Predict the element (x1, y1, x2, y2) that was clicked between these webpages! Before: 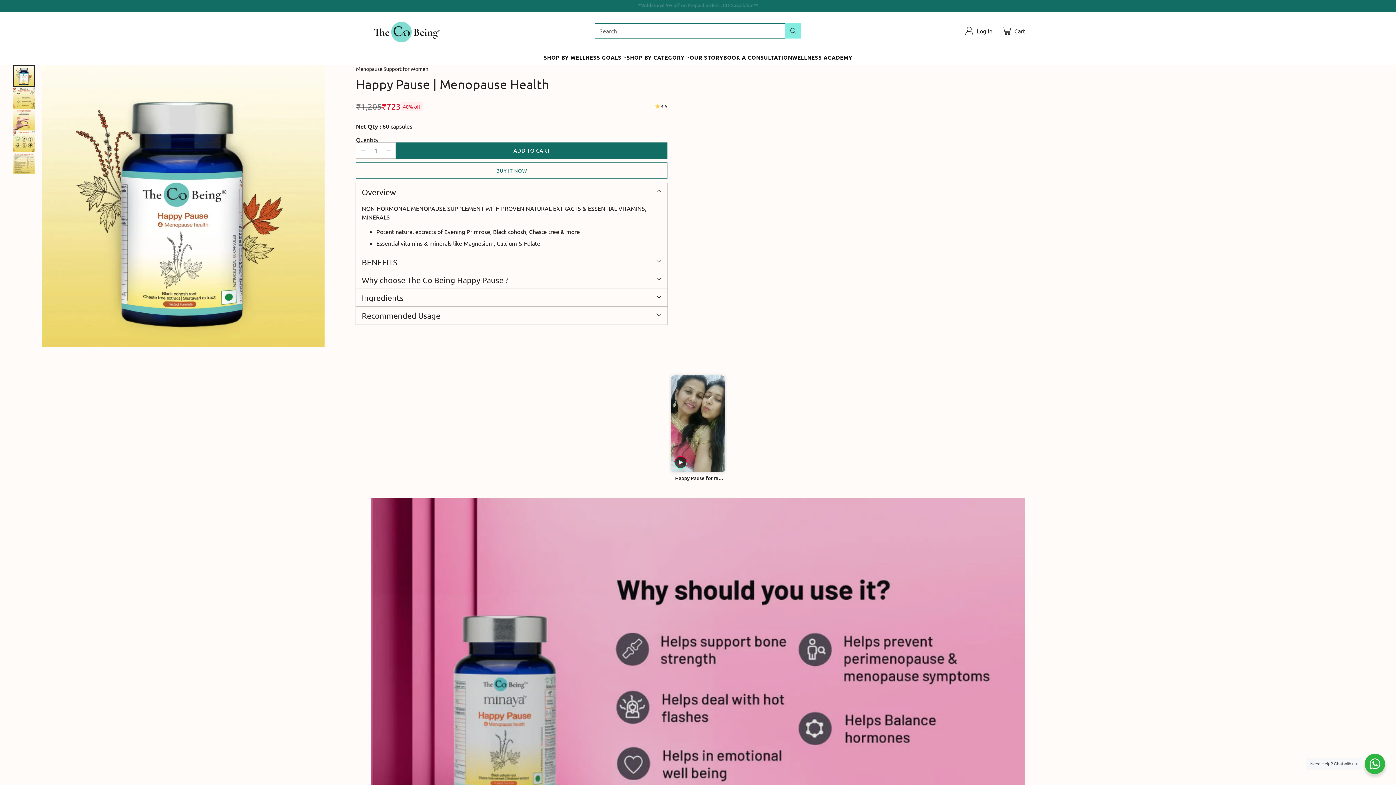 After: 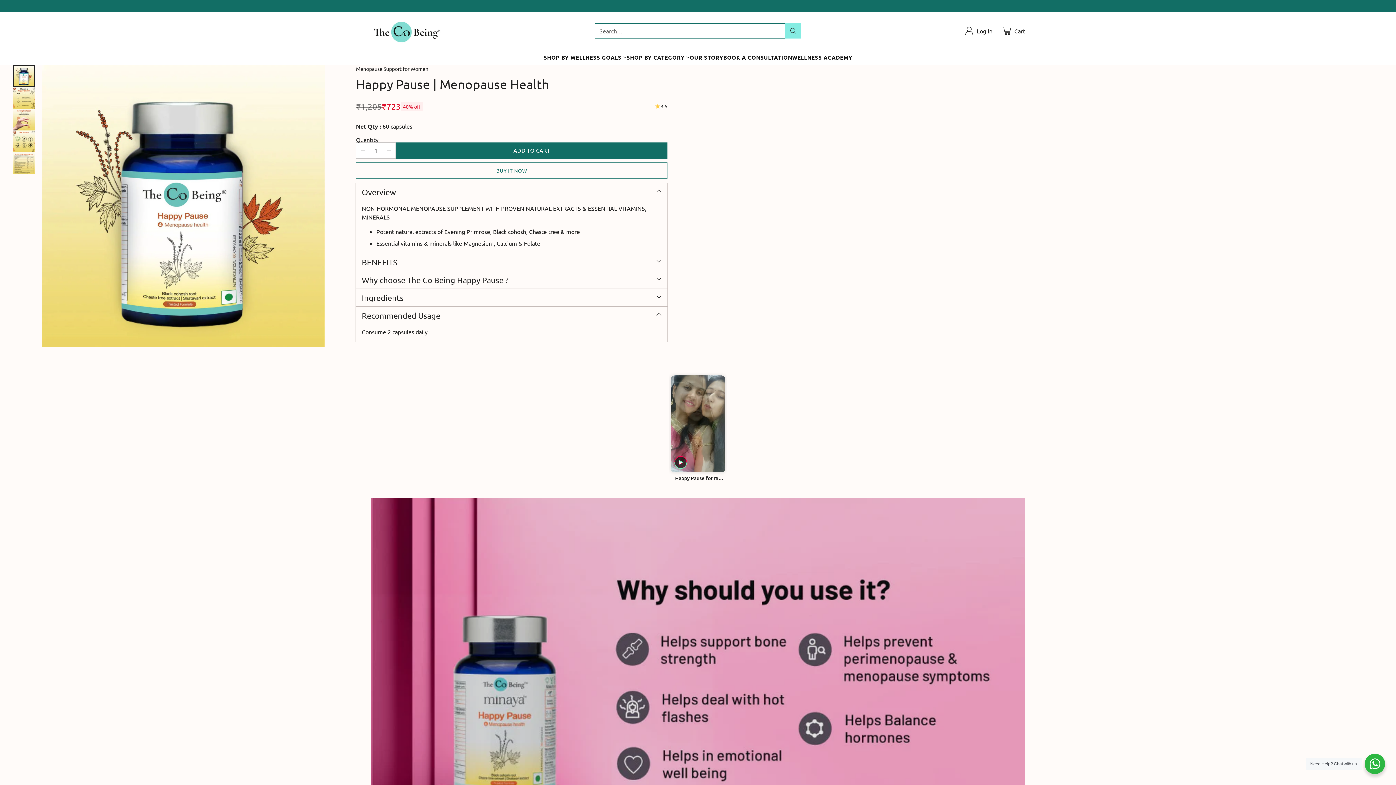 Action: label: Recommended Usage bbox: (361, 311, 661, 320)